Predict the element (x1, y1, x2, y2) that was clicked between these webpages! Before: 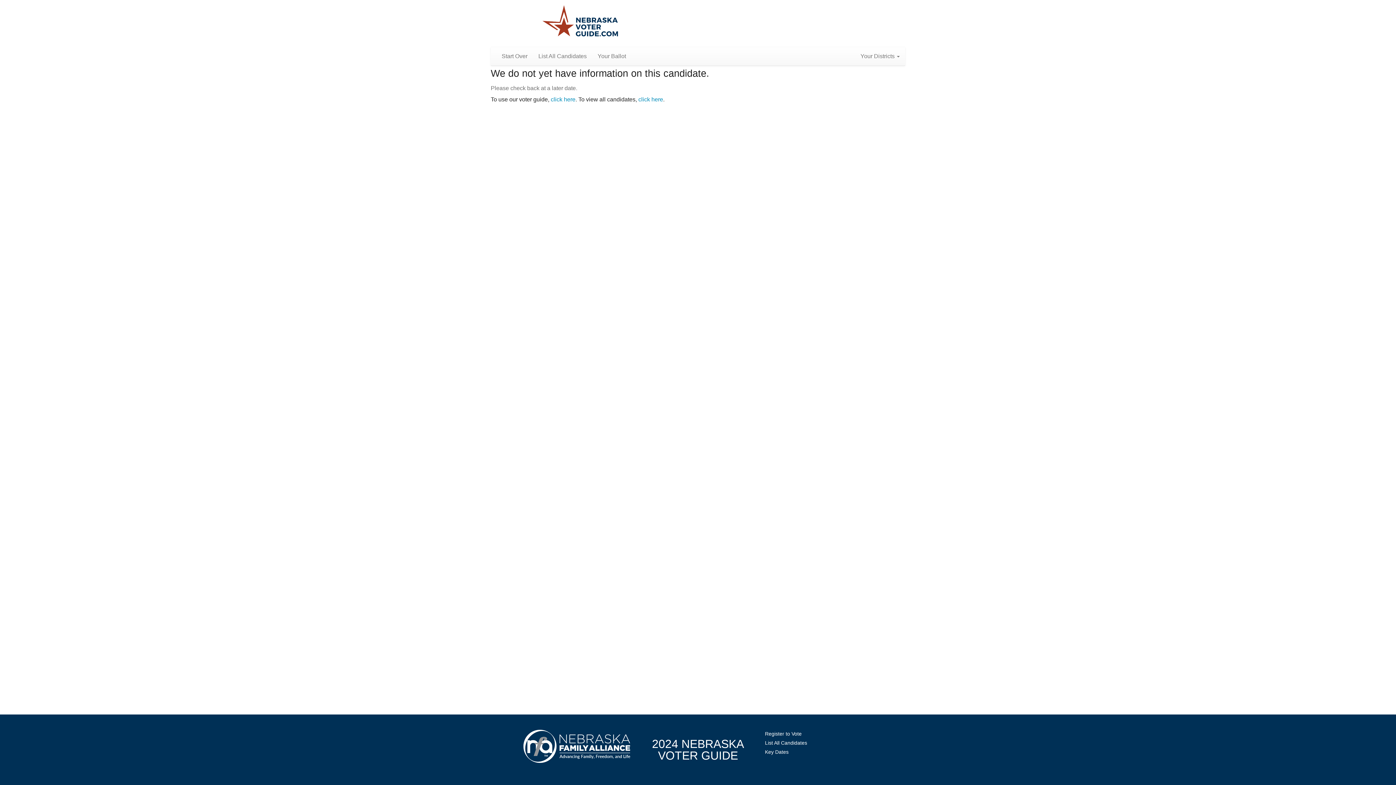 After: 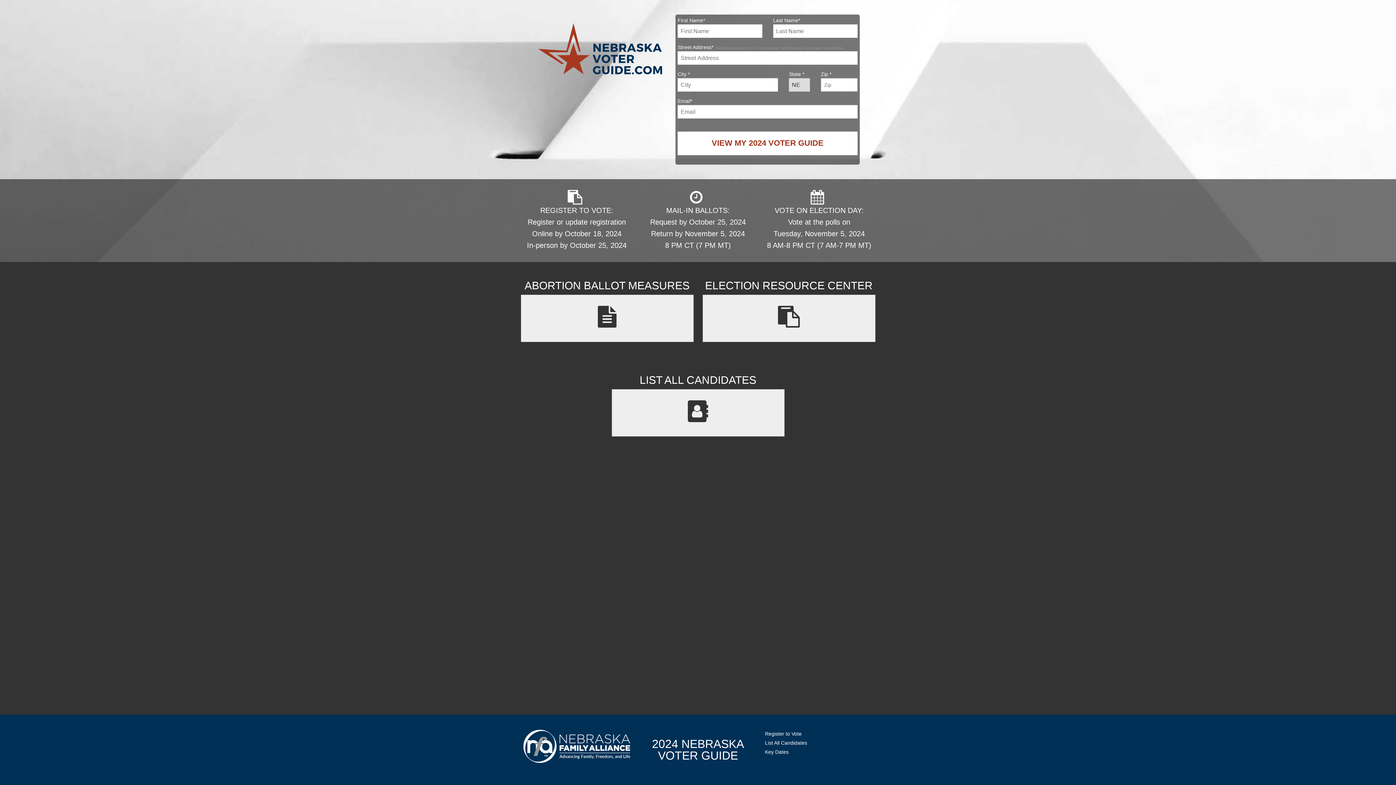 Action: label: Key Dates bbox: (765, 749, 788, 755)